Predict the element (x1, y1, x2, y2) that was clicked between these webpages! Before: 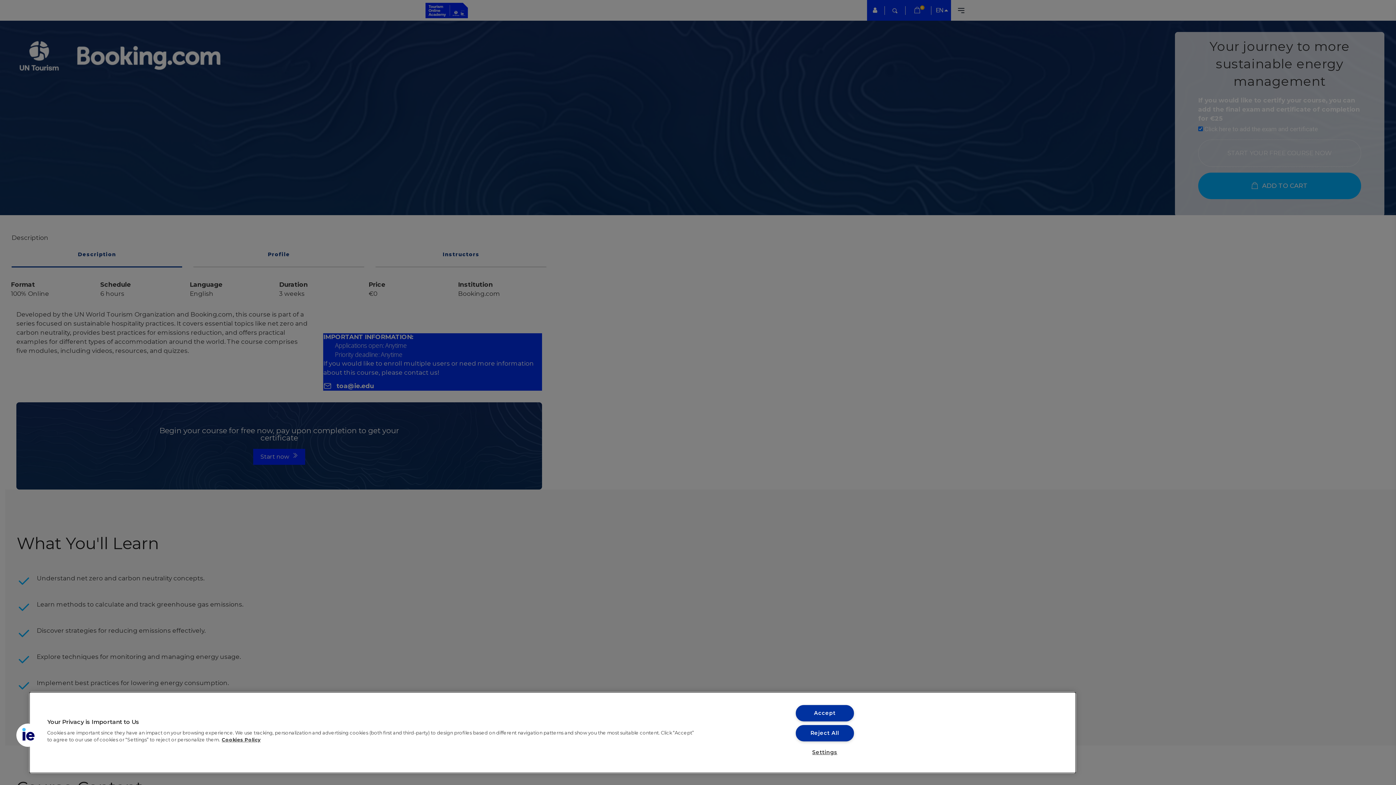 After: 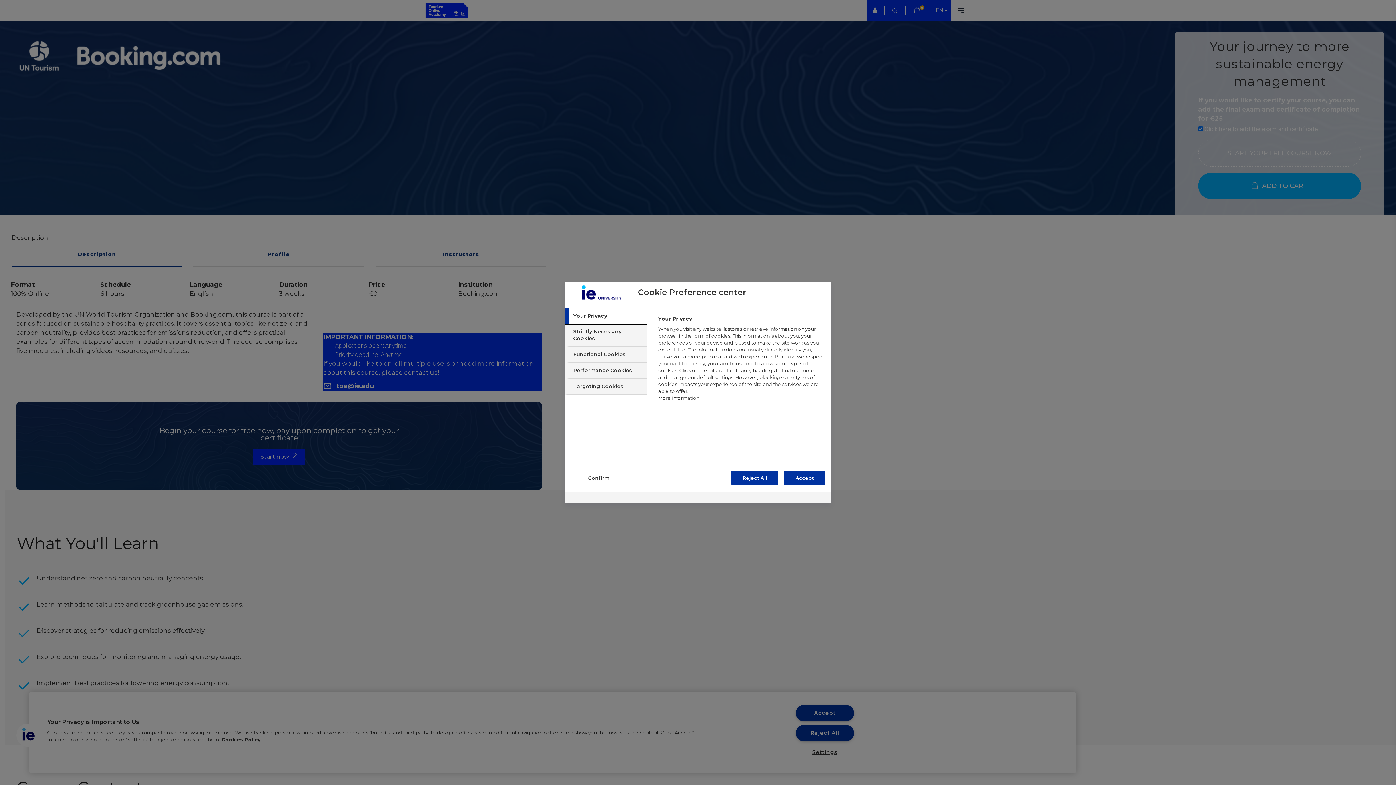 Action: bbox: (795, 745, 854, 760) label: Settings